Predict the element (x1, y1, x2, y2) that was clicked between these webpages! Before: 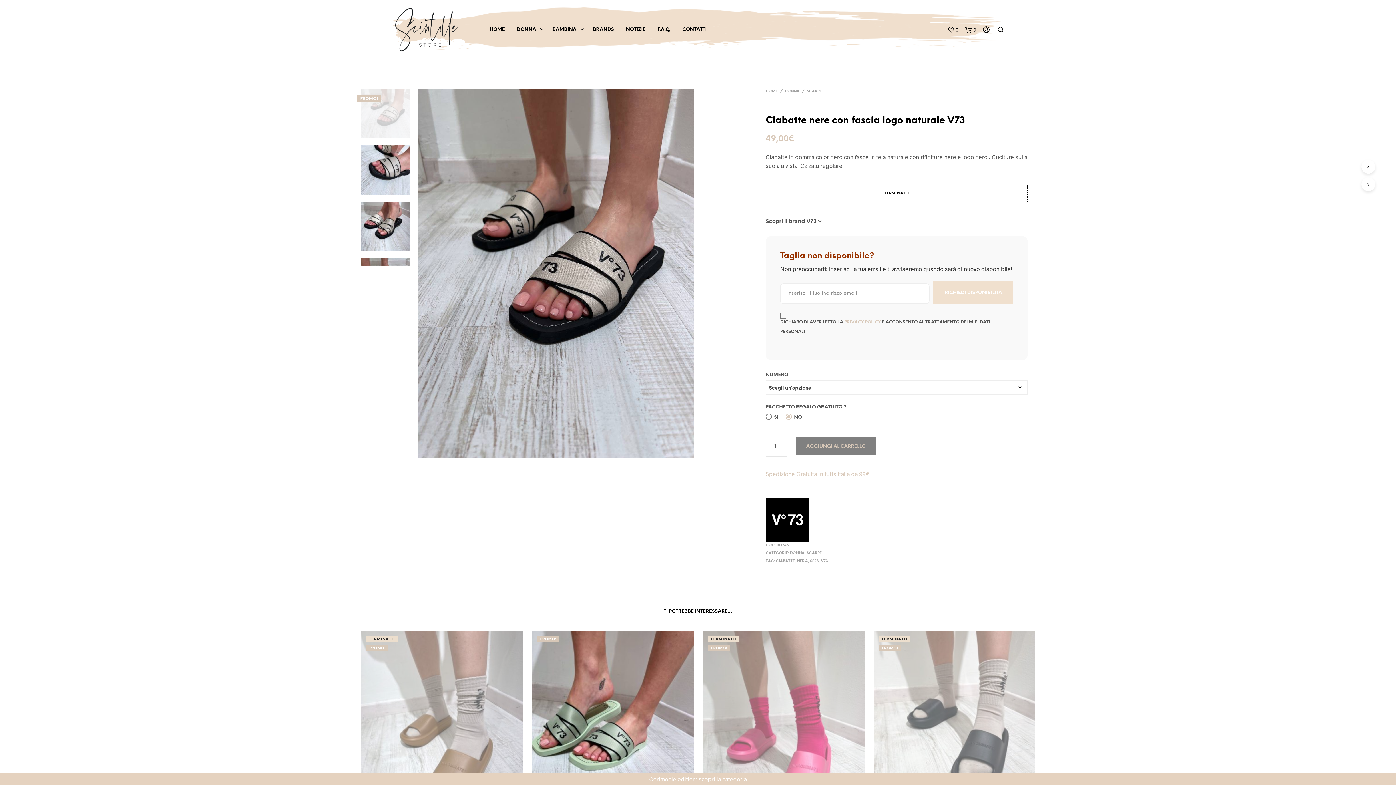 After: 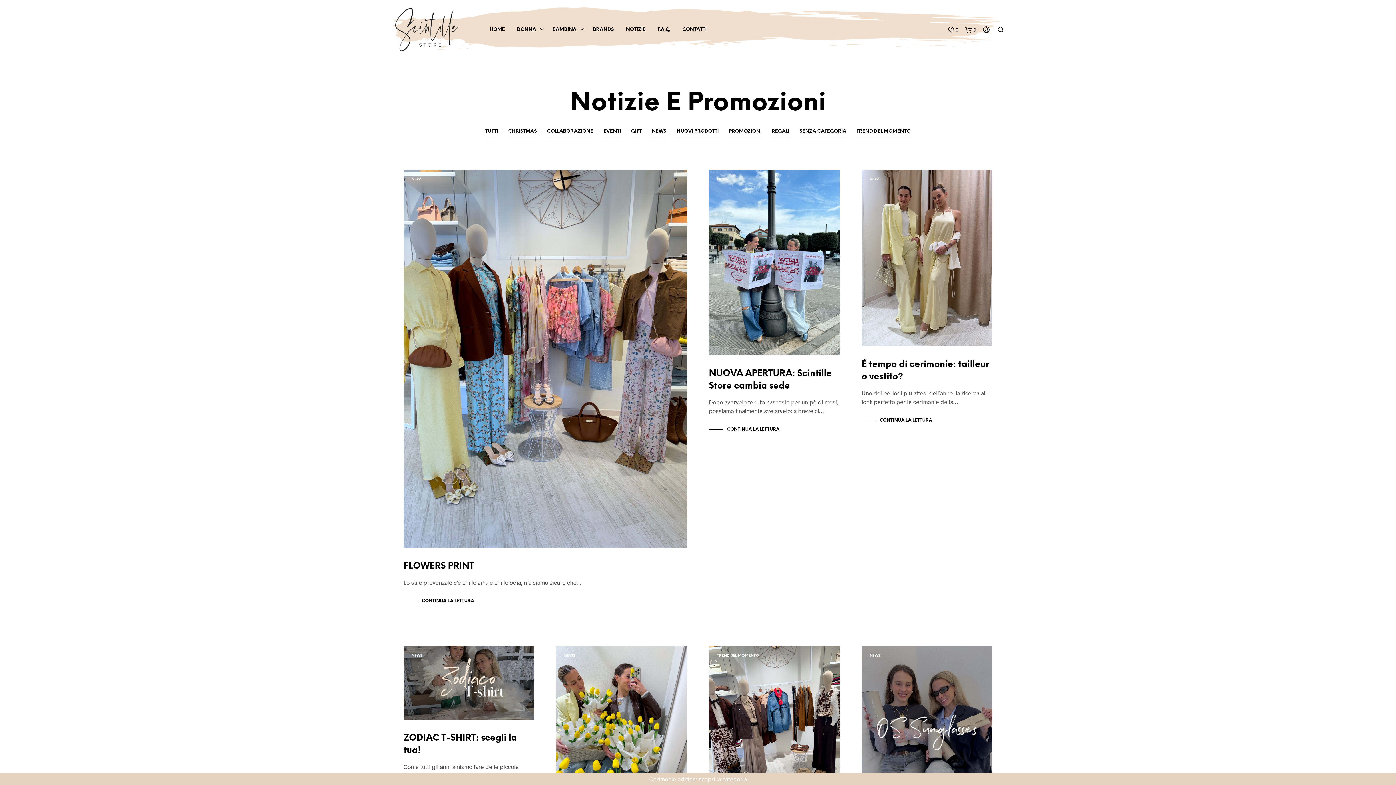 Action: bbox: (620, 22, 651, 37) label: NOTIZIE